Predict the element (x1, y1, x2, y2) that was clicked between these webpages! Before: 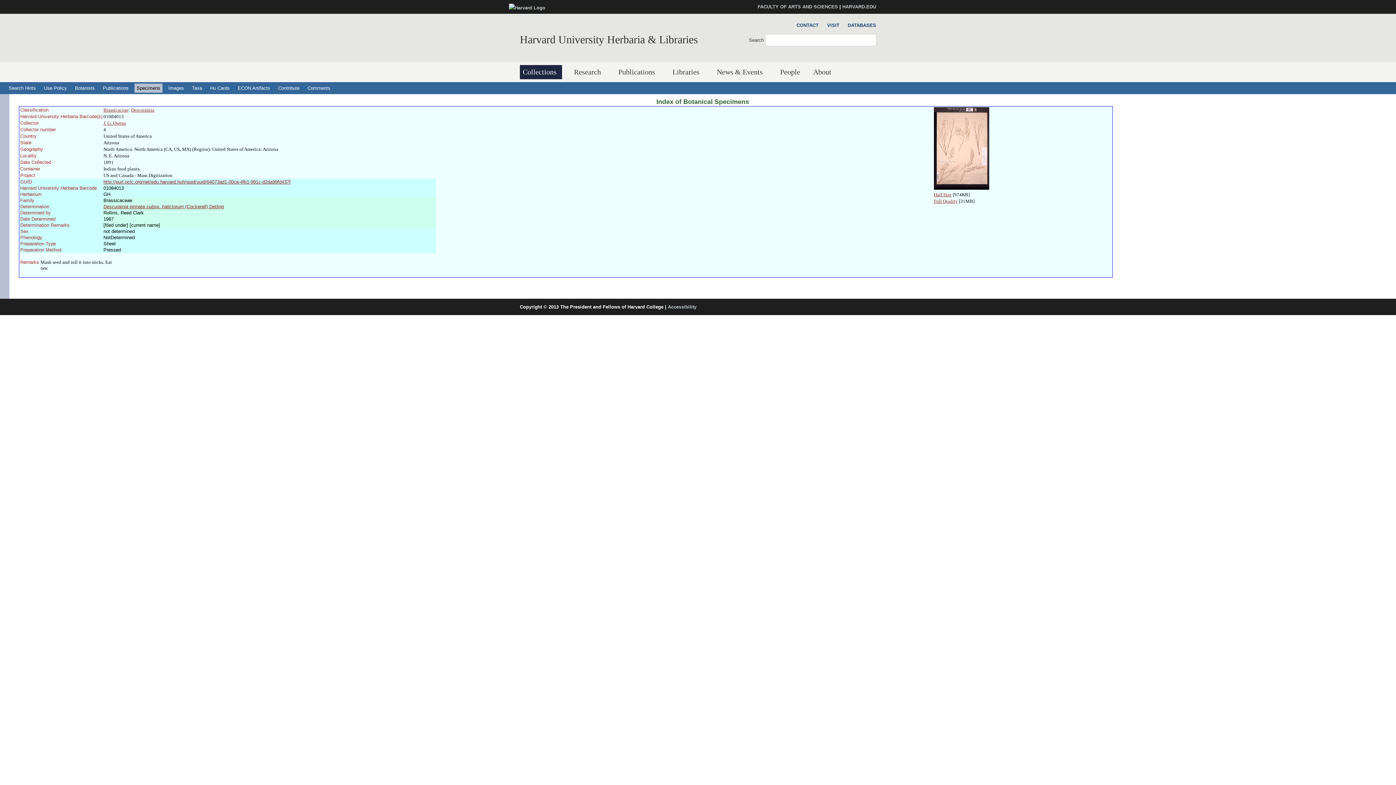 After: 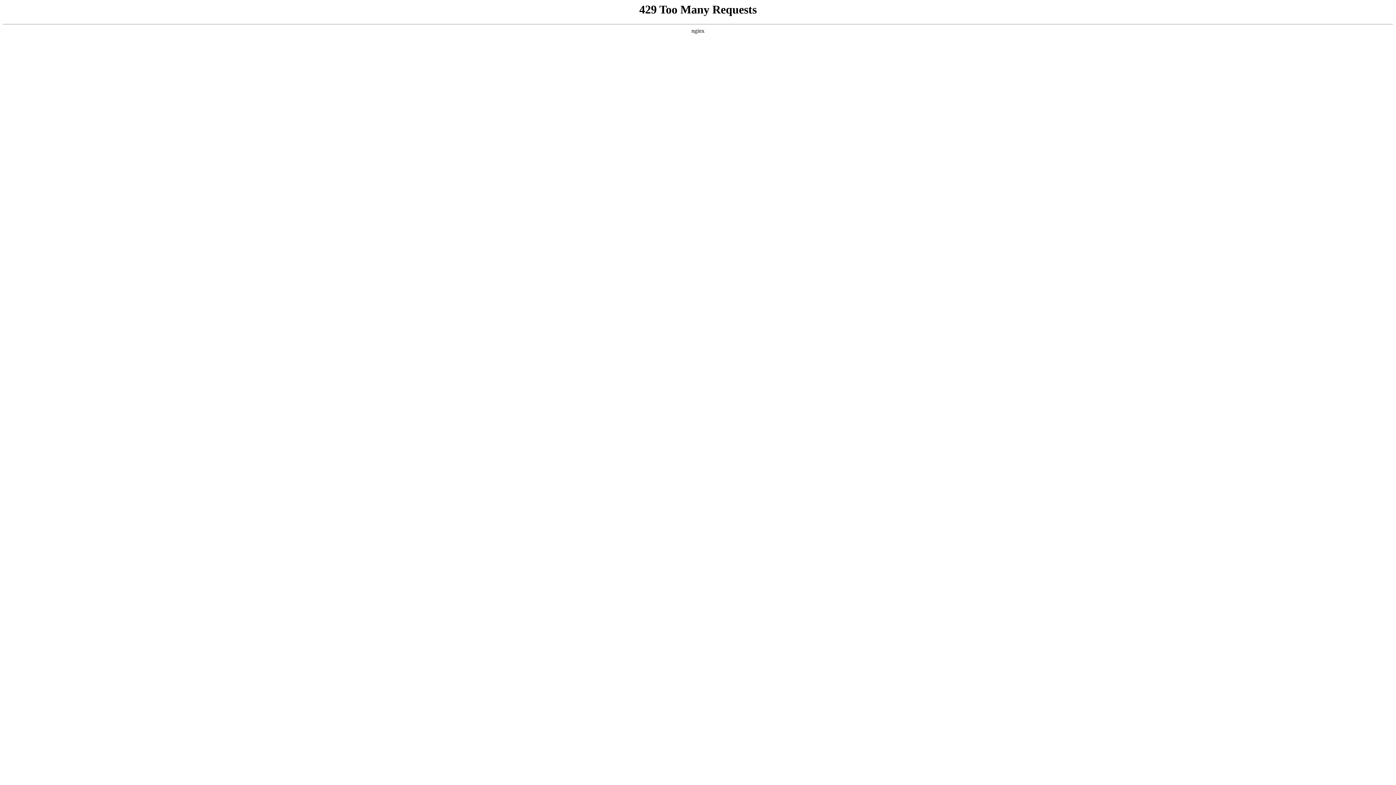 Action: label: HARVARD.EDU bbox: (842, 4, 876, 9)